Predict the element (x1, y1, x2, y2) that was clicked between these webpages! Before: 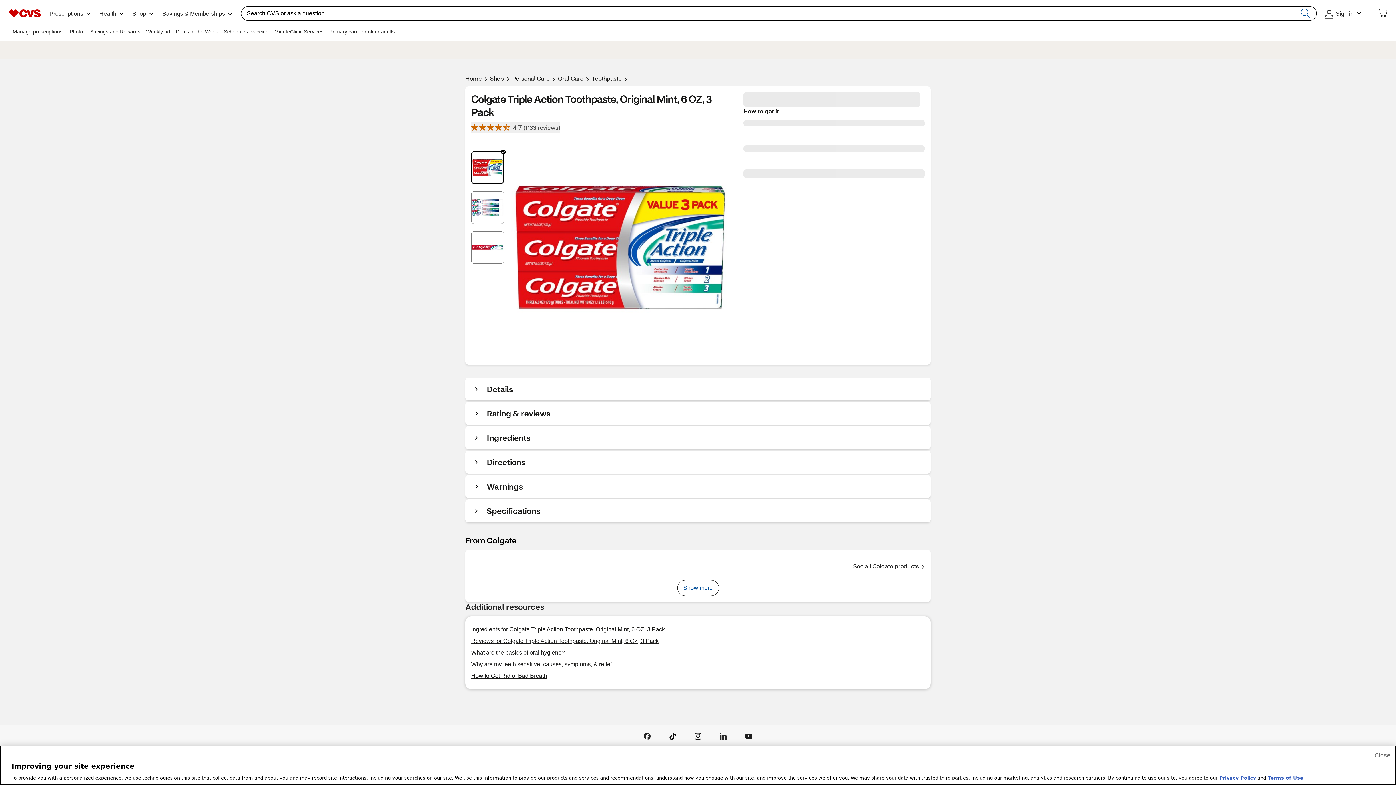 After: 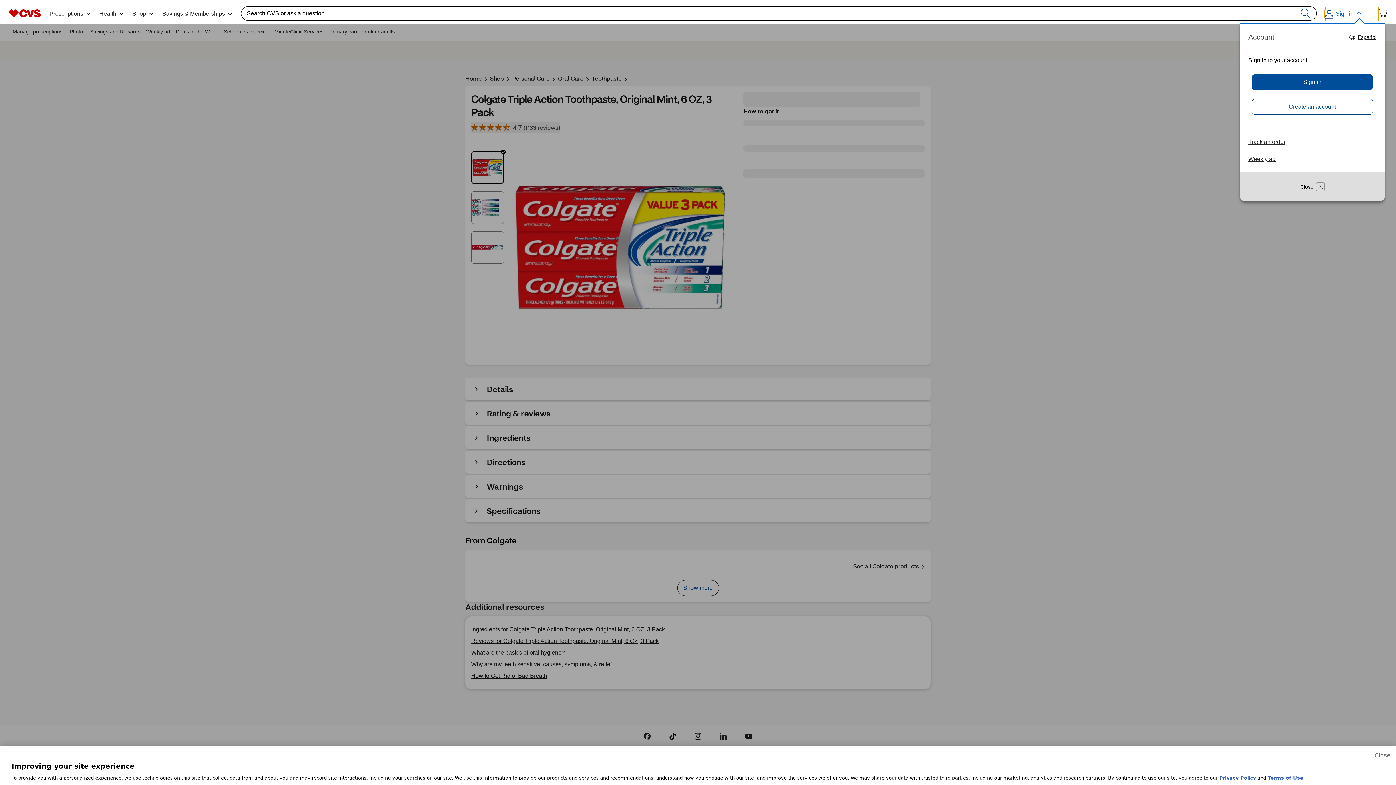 Action: bbox: (1334, 6, 1387, 21) label: Sign in